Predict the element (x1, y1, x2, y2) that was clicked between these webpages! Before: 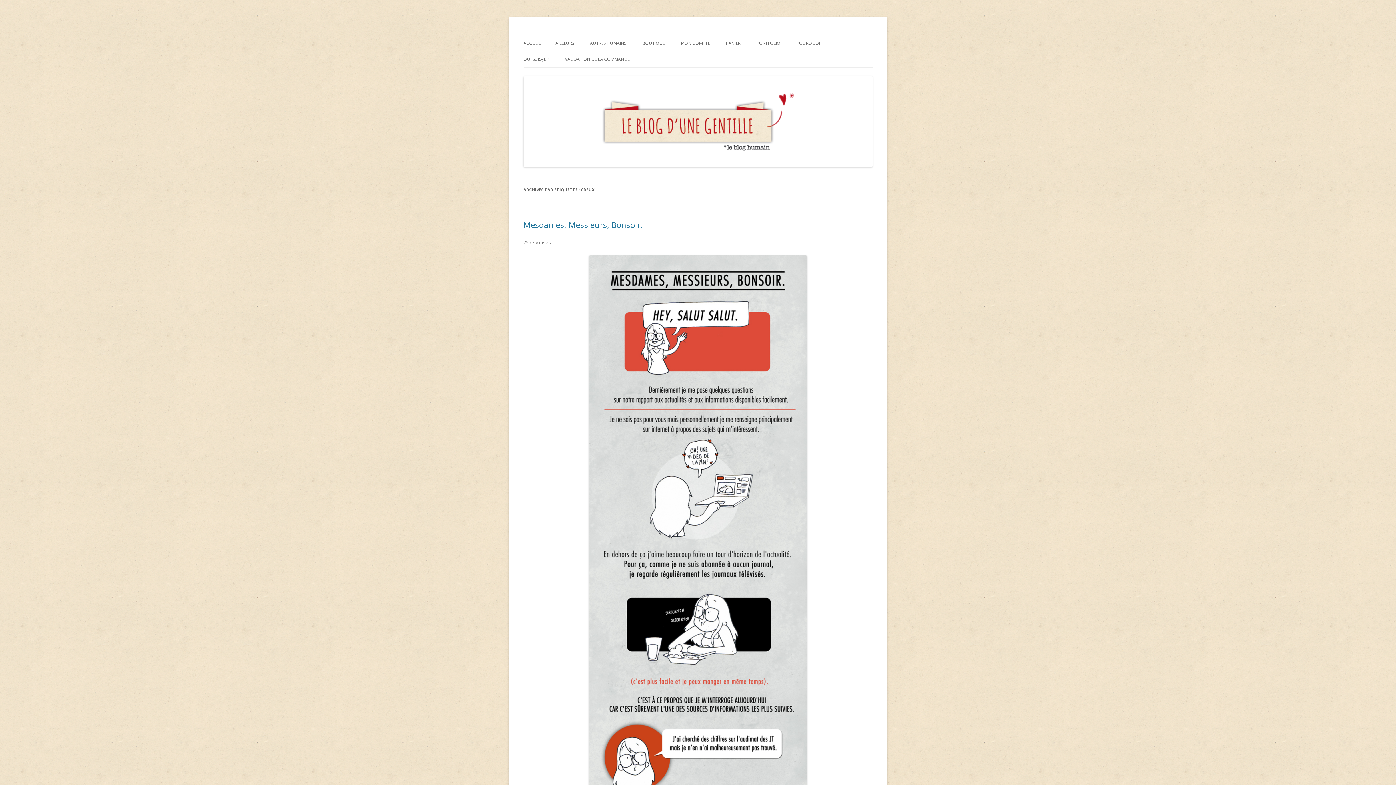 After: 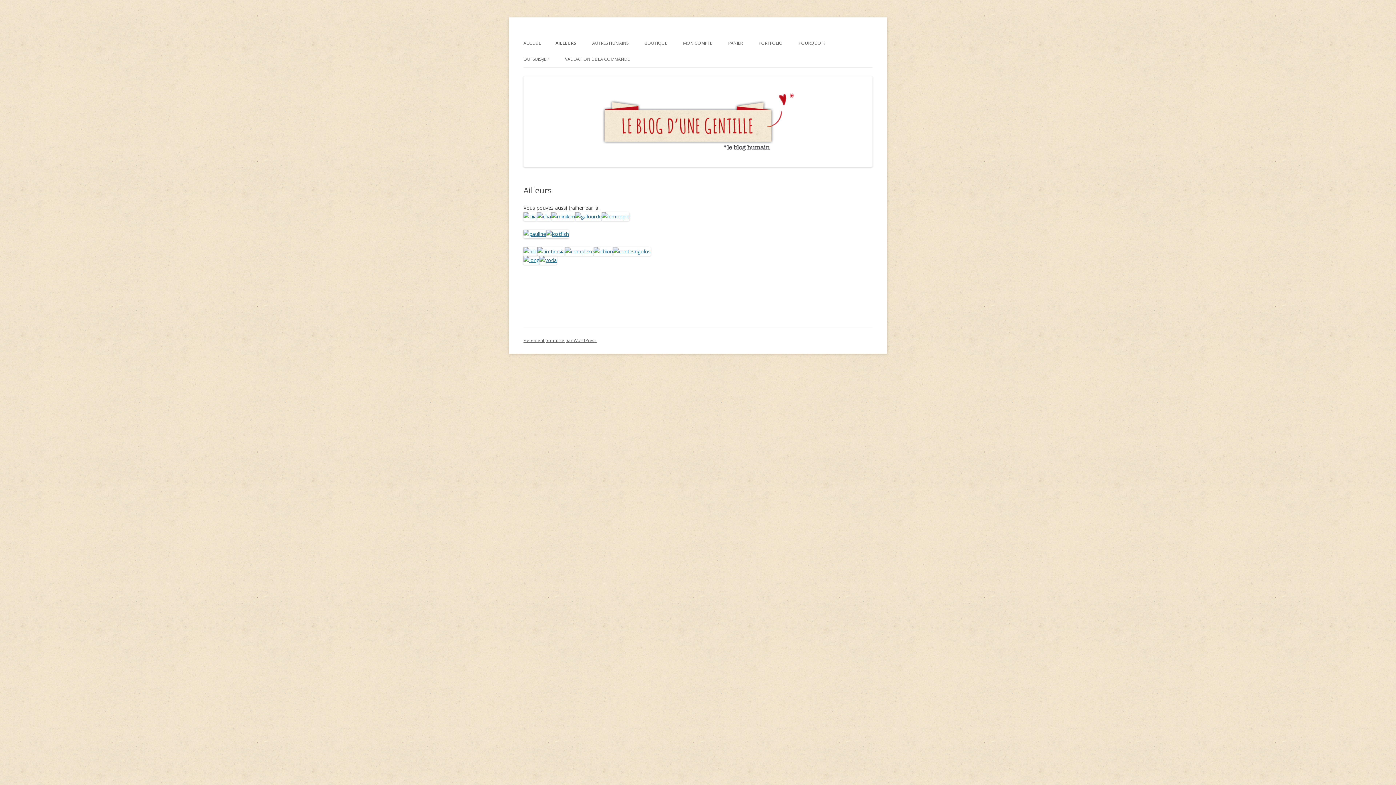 Action: bbox: (555, 35, 574, 51) label: AILLEURS